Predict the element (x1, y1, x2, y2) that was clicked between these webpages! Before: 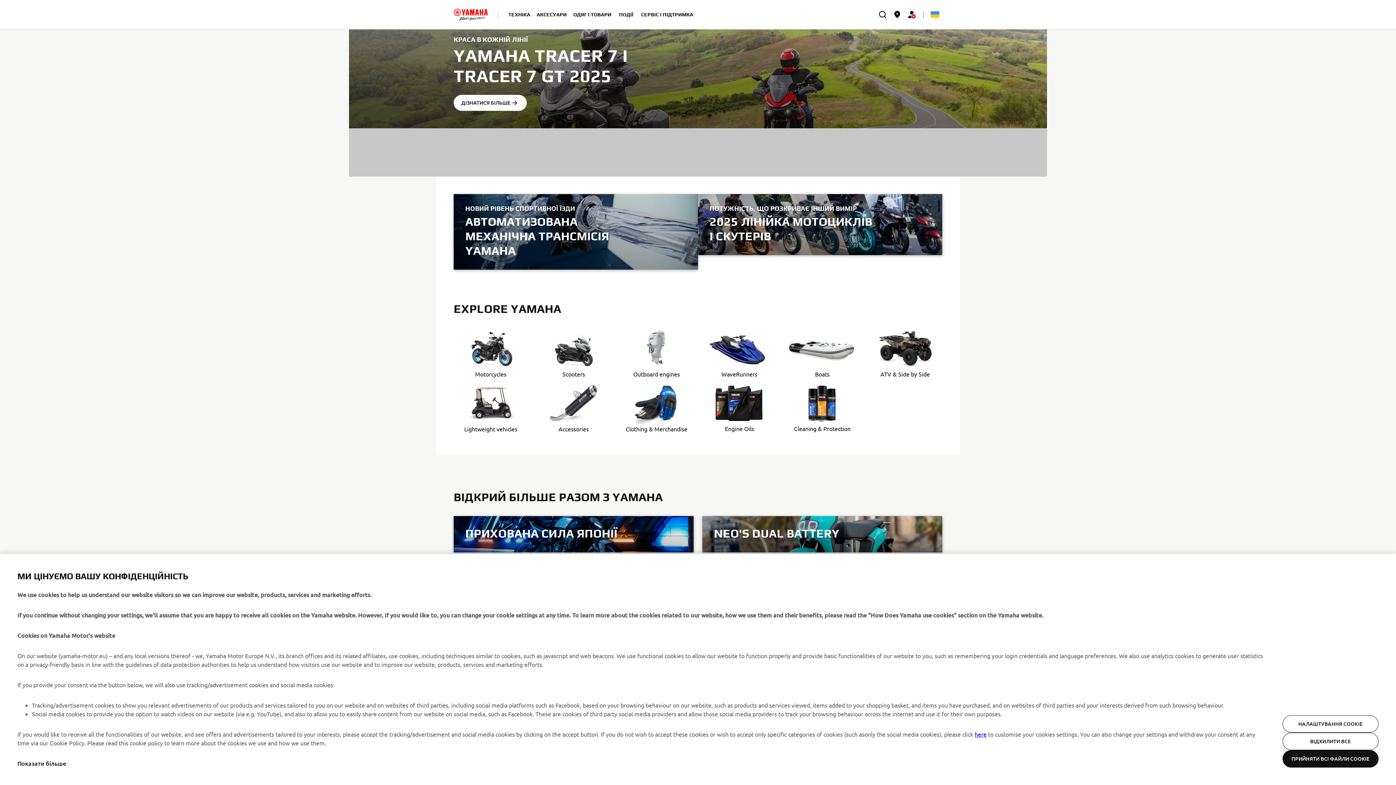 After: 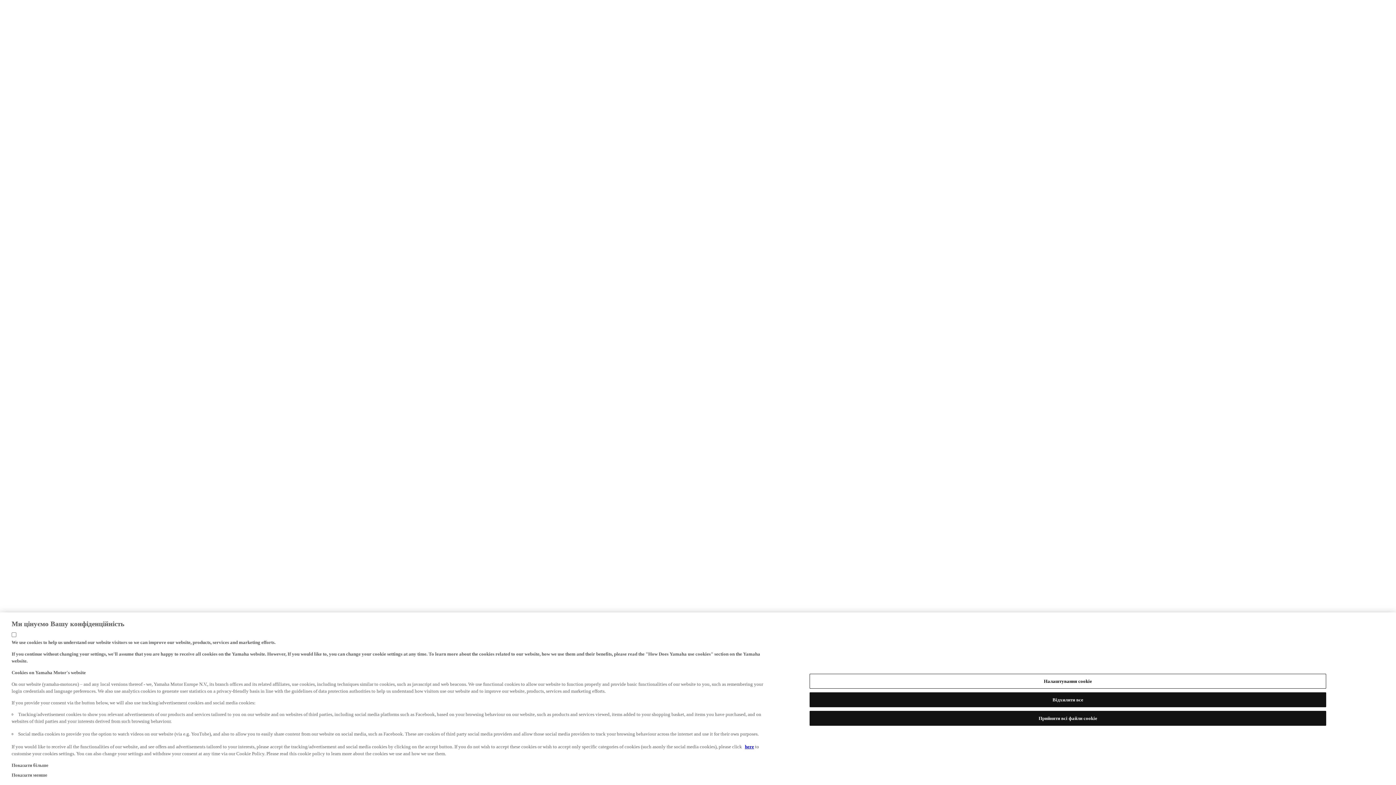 Action: label: Clothing & Merchandise bbox: (619, 382, 693, 391)